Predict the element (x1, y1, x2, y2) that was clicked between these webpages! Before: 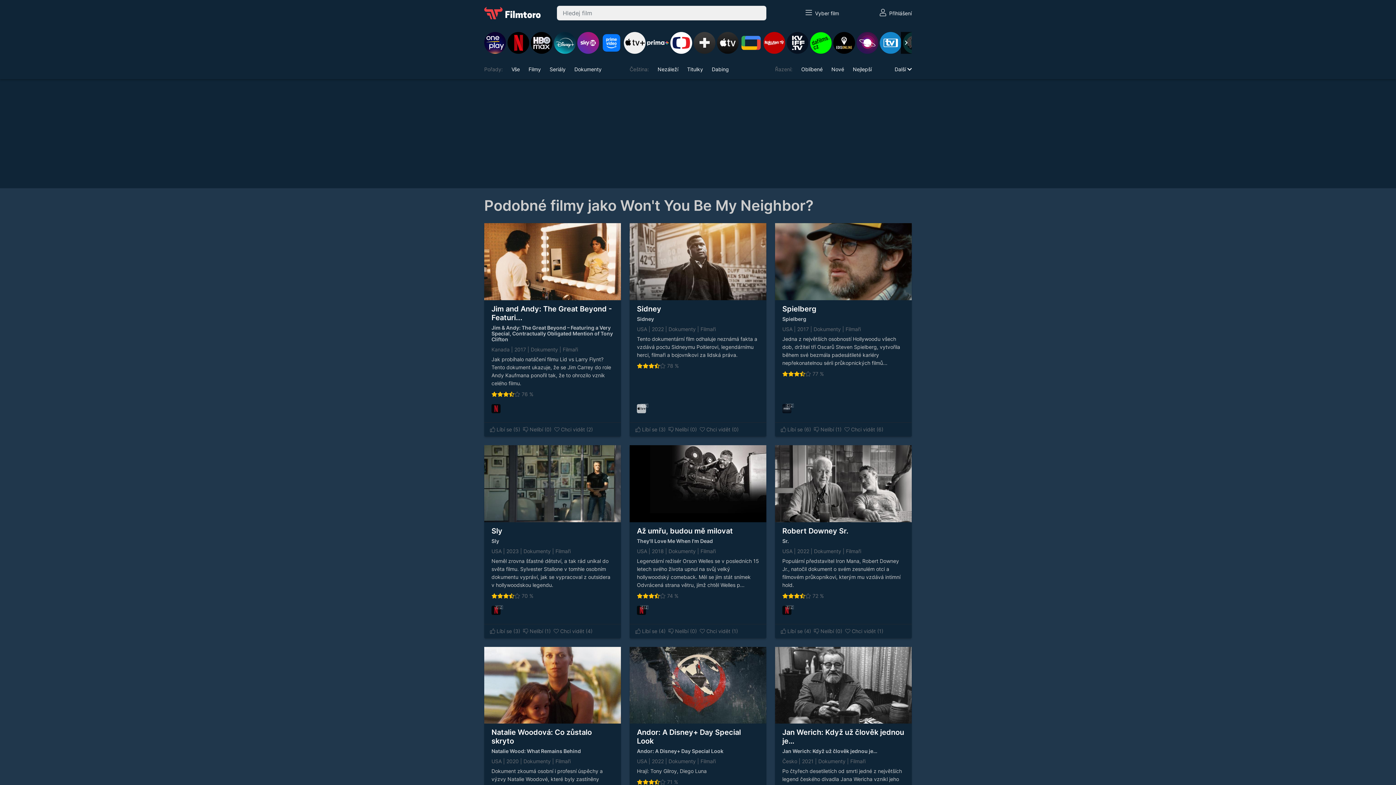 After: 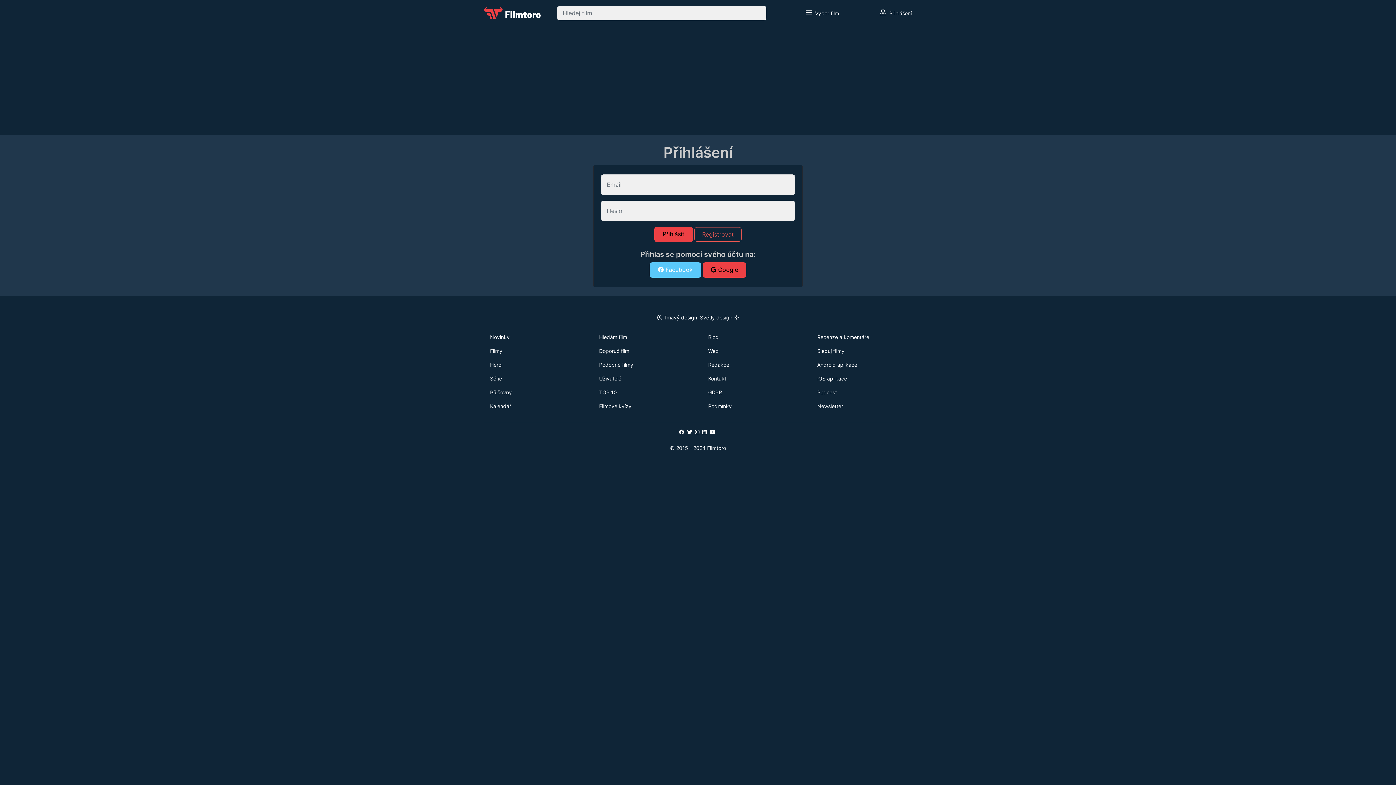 Action: label:  Líbí se (4)   bbox: (781, 628, 814, 634)